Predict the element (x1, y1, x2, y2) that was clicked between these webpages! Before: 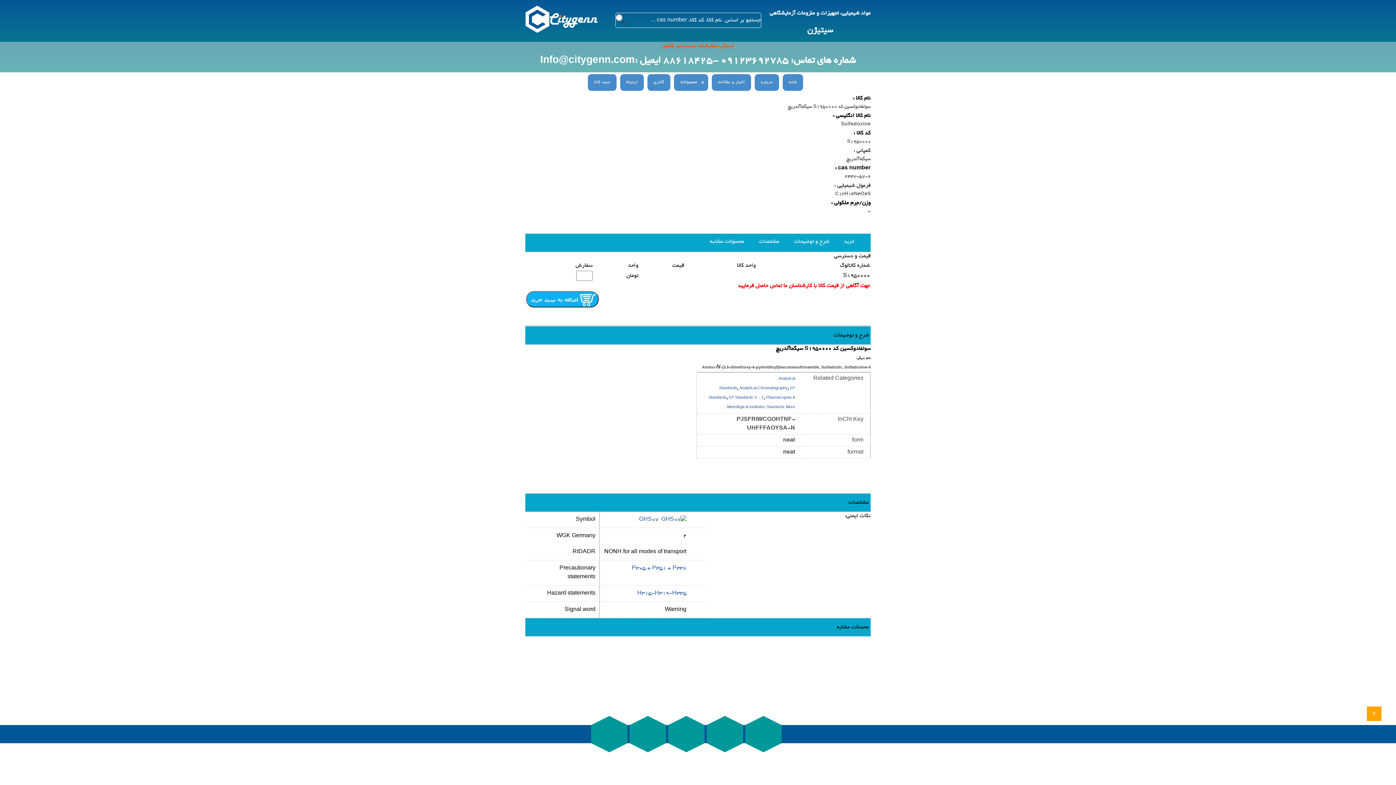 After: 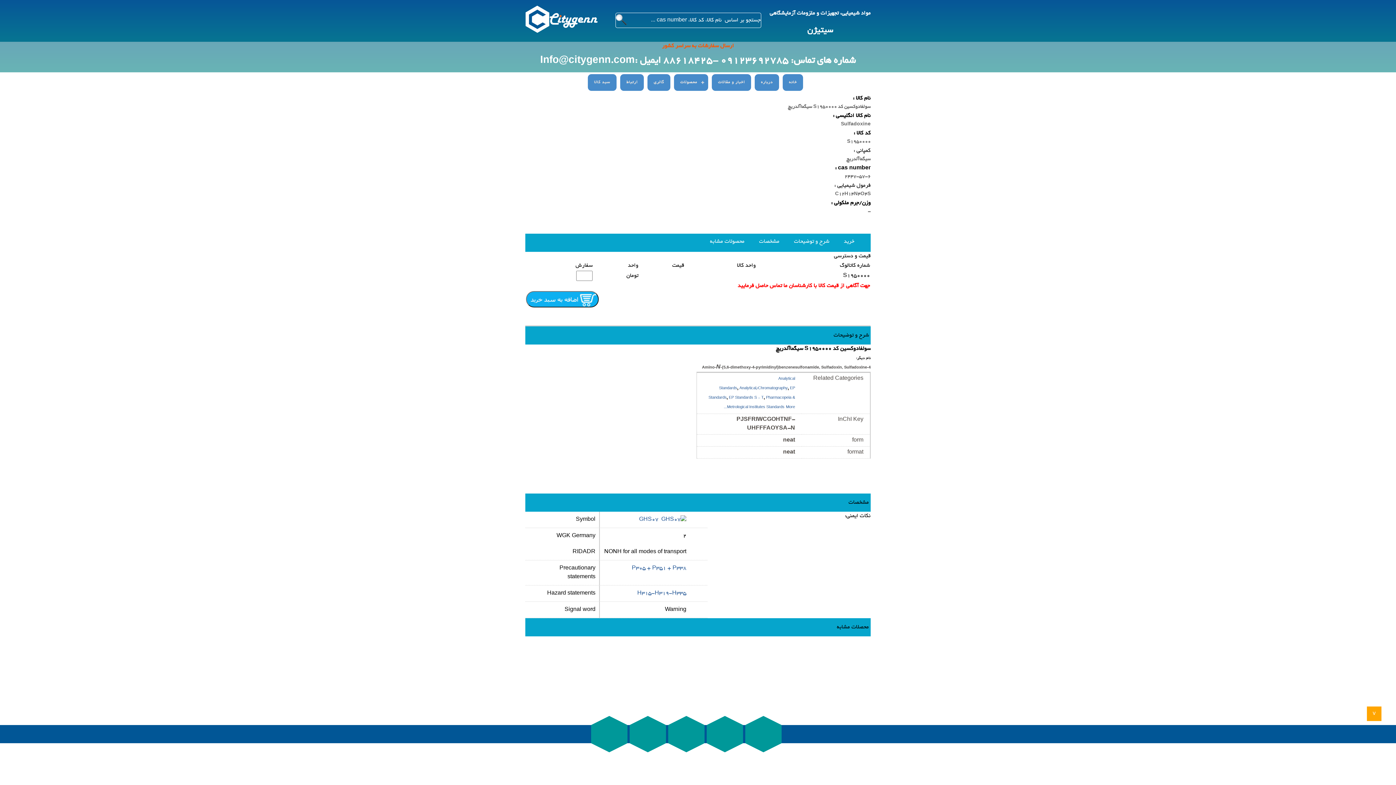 Action: label: GHS07 bbox: (639, 516, 658, 522)